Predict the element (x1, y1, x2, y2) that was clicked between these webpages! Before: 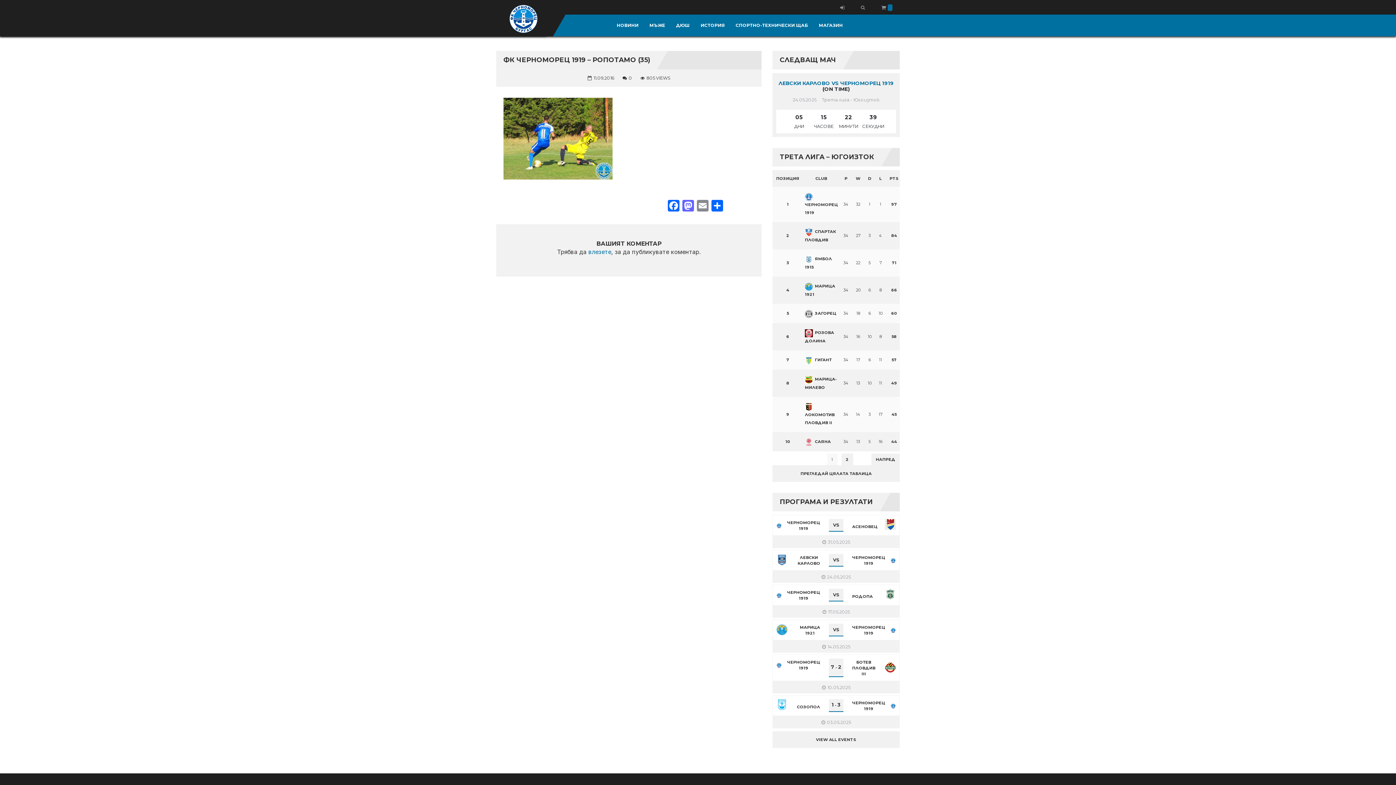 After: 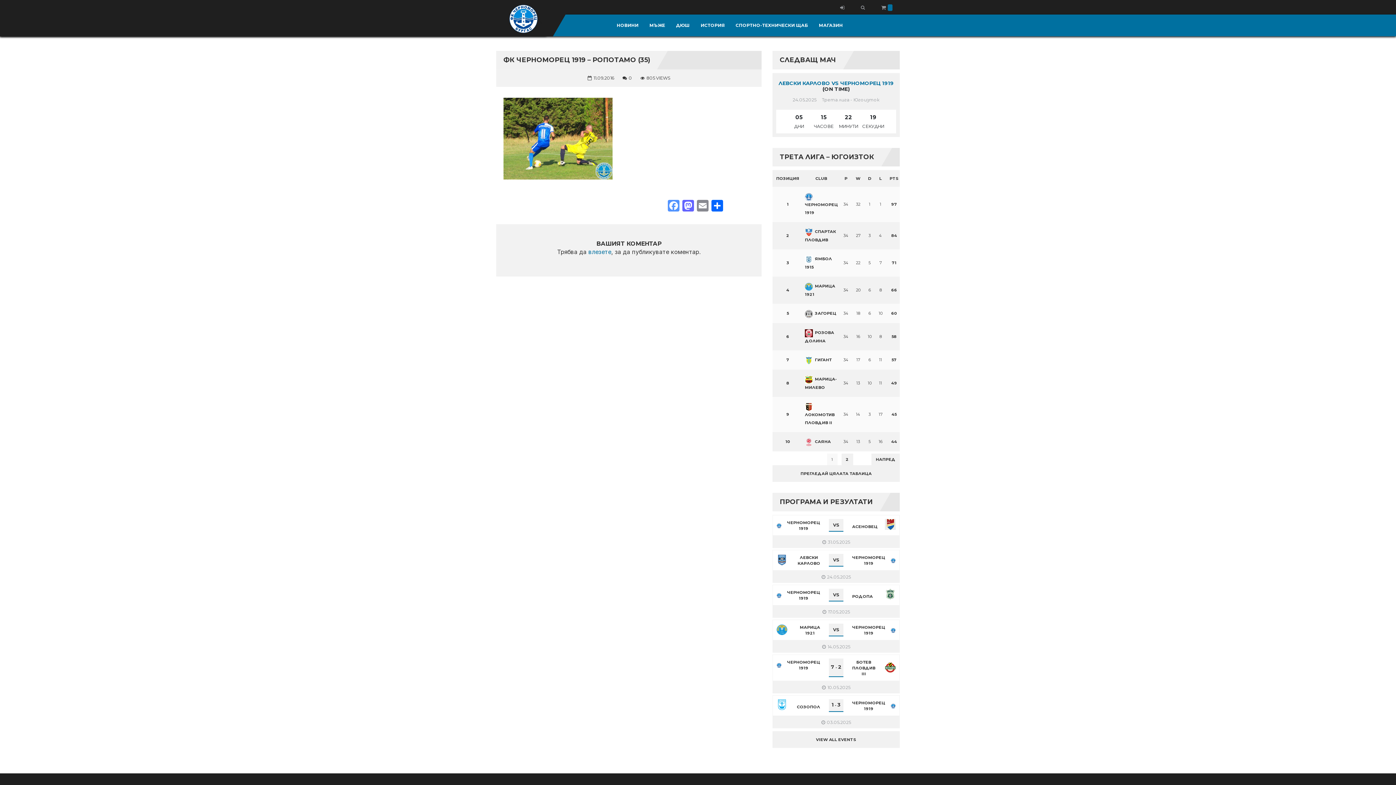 Action: bbox: (666, 200, 680, 213) label: Facebook